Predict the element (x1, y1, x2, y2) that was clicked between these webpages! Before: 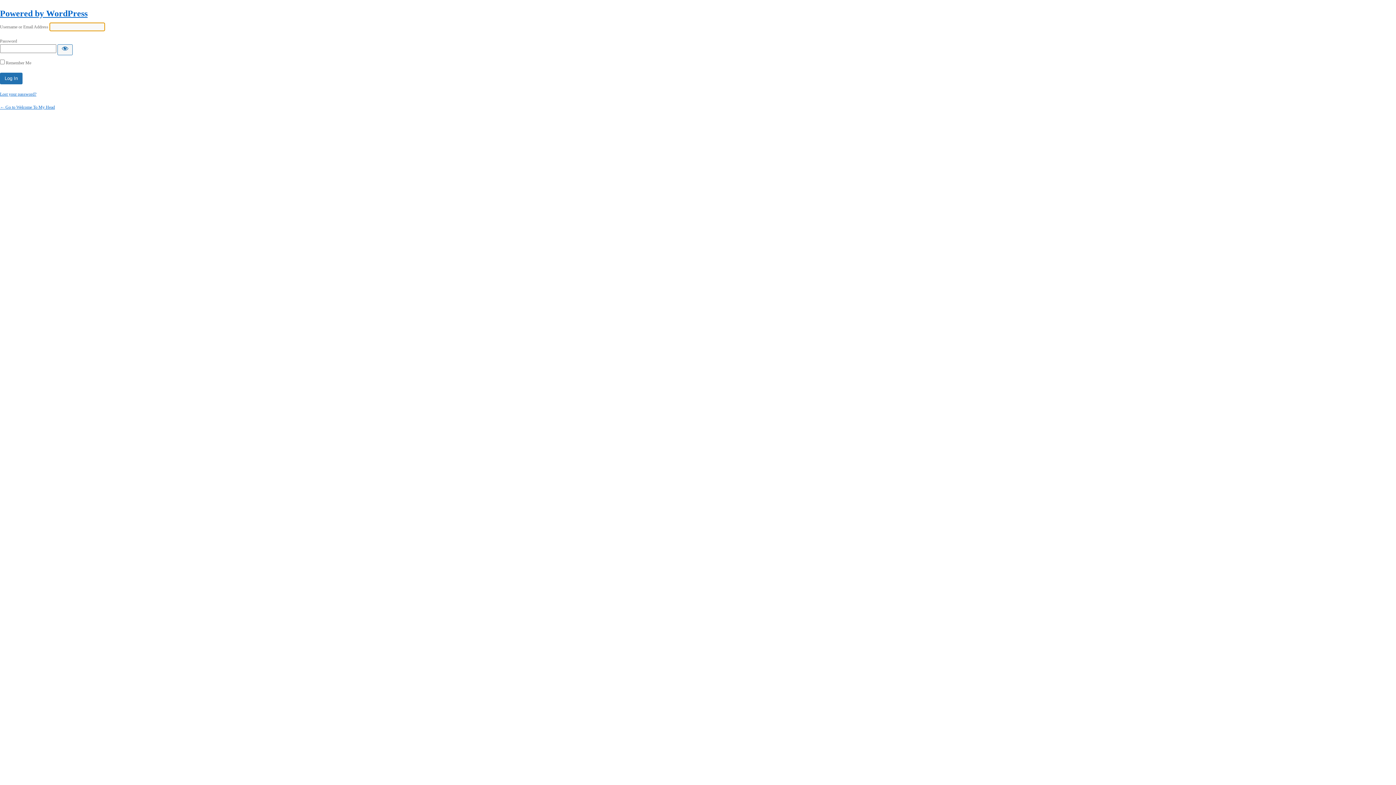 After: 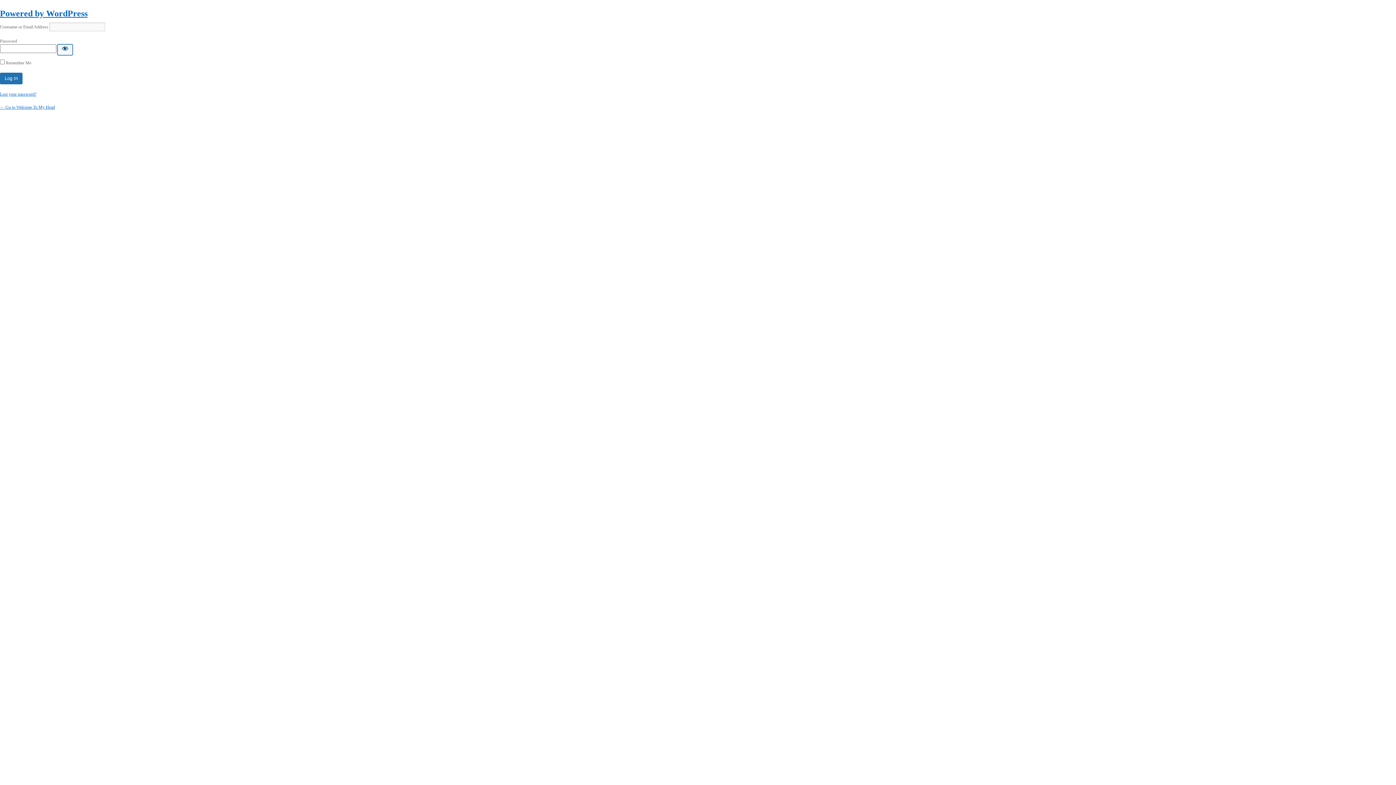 Action: label: Show password bbox: (57, 44, 72, 55)